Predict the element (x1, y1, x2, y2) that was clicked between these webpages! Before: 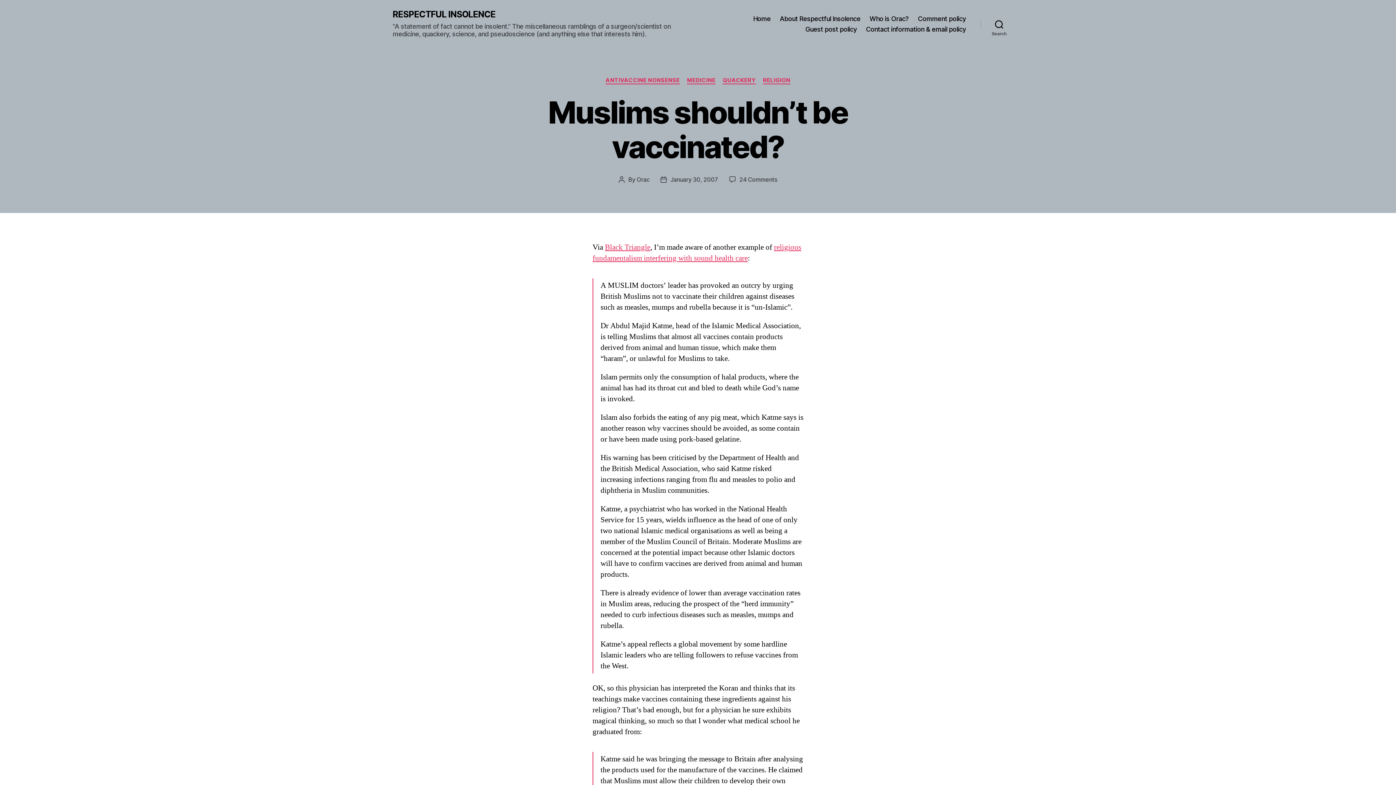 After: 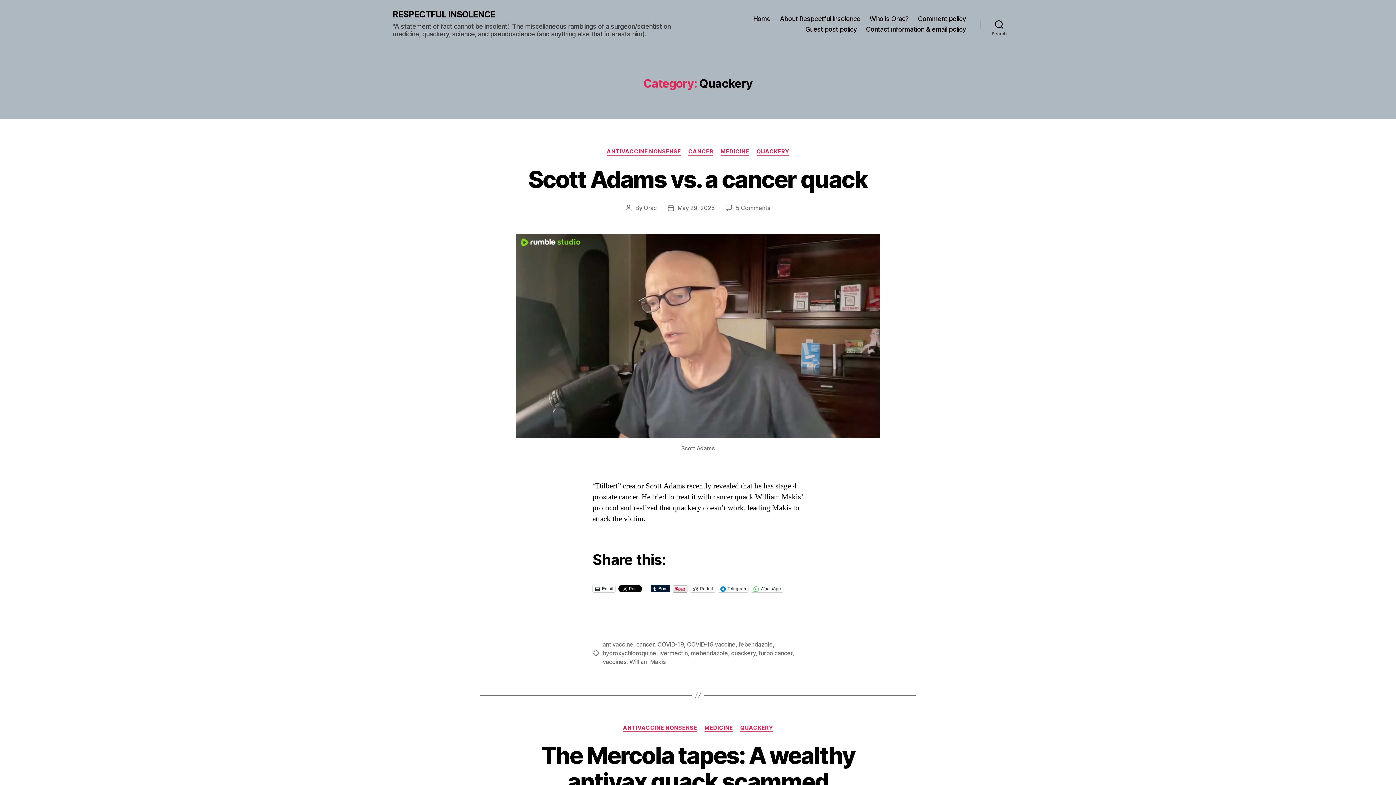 Action: bbox: (723, 77, 755, 84) label: QUACKERY